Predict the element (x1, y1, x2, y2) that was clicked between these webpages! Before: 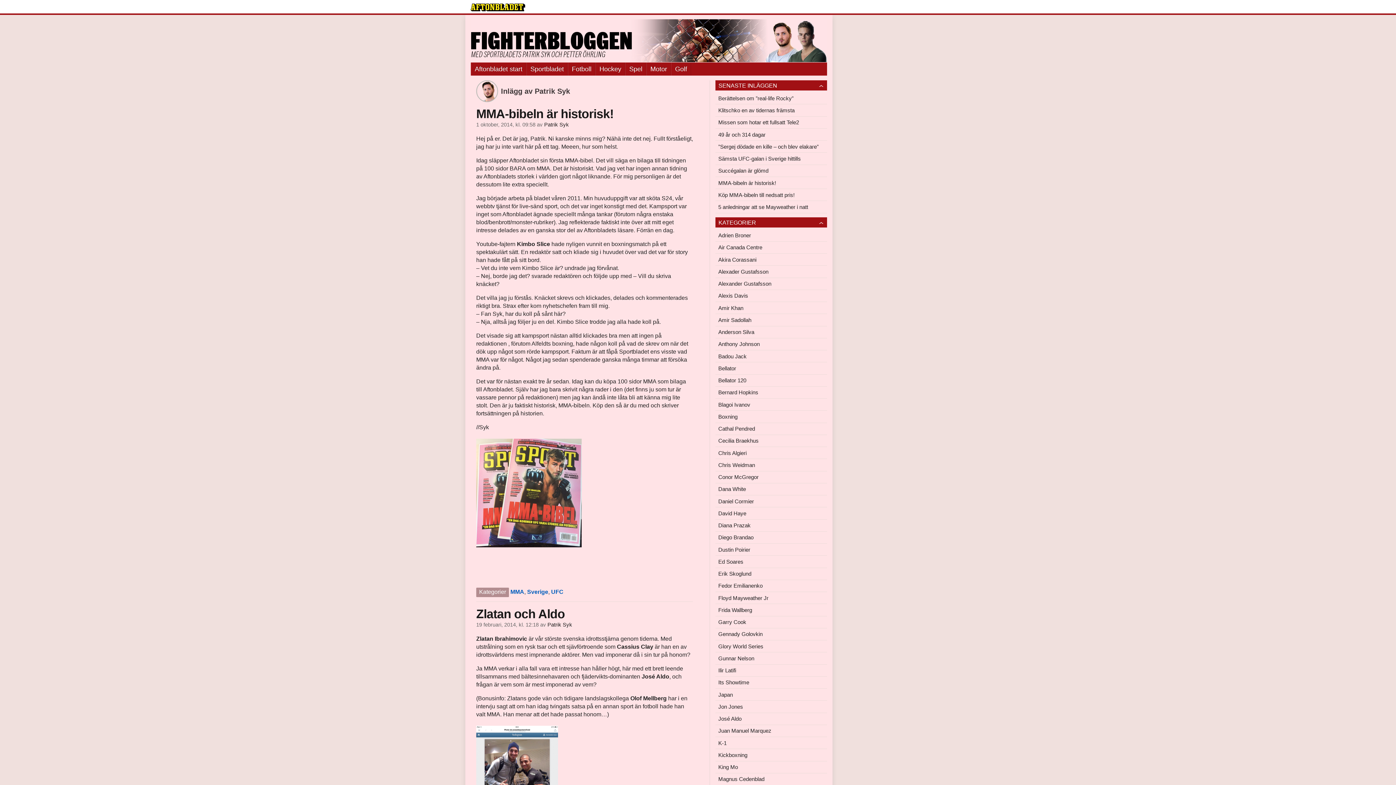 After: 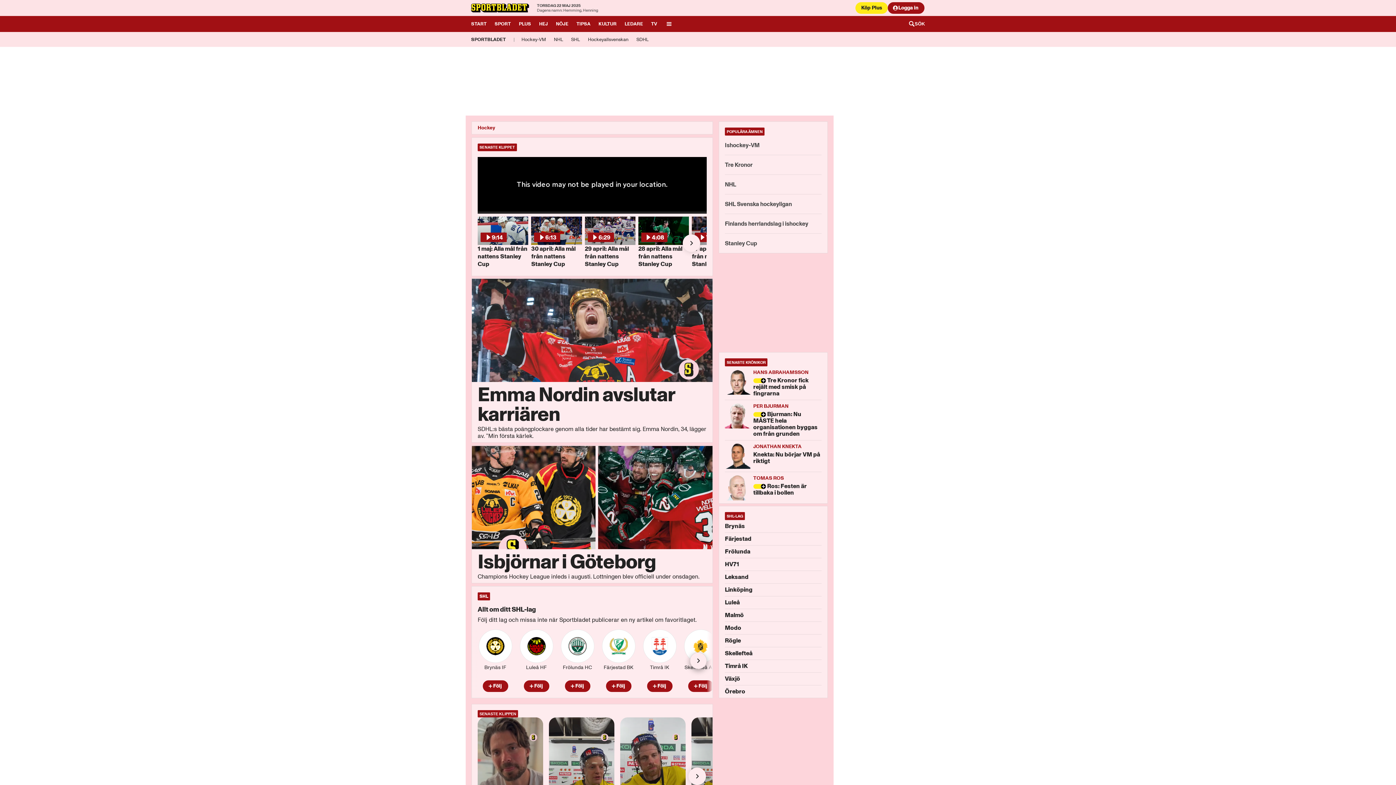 Action: bbox: (596, 62, 625, 75) label: Hockey